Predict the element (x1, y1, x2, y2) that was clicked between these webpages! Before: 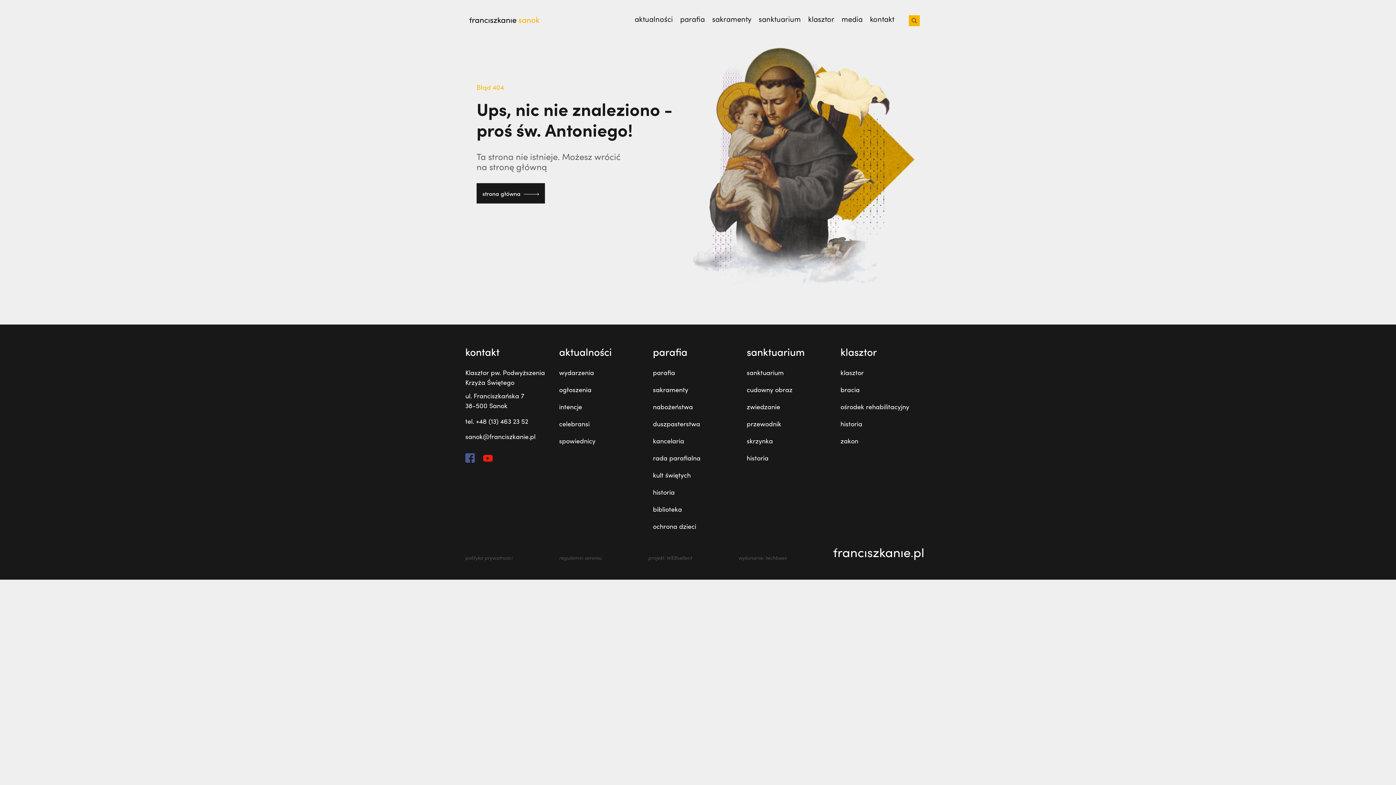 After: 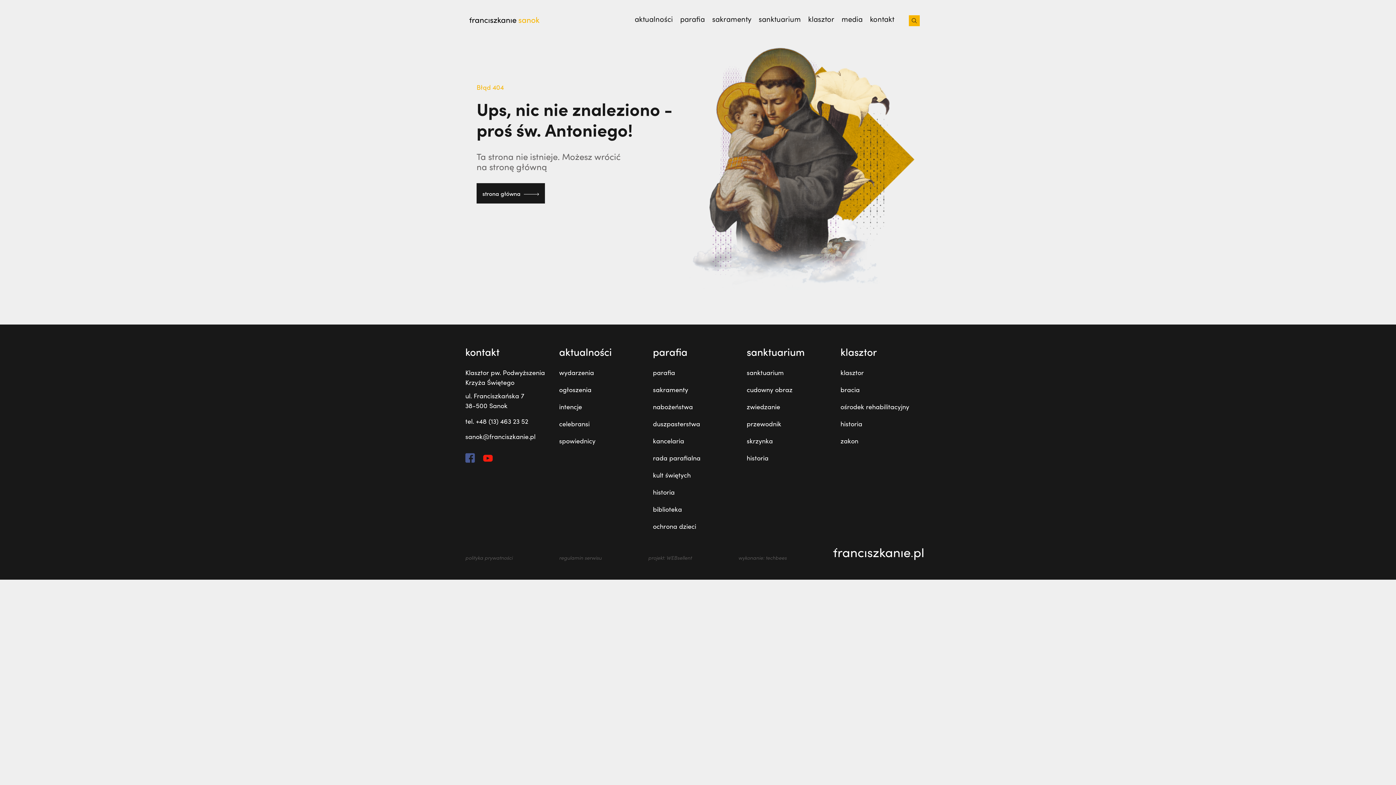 Action: label: wykonanie: techbees bbox: (738, 554, 786, 561)